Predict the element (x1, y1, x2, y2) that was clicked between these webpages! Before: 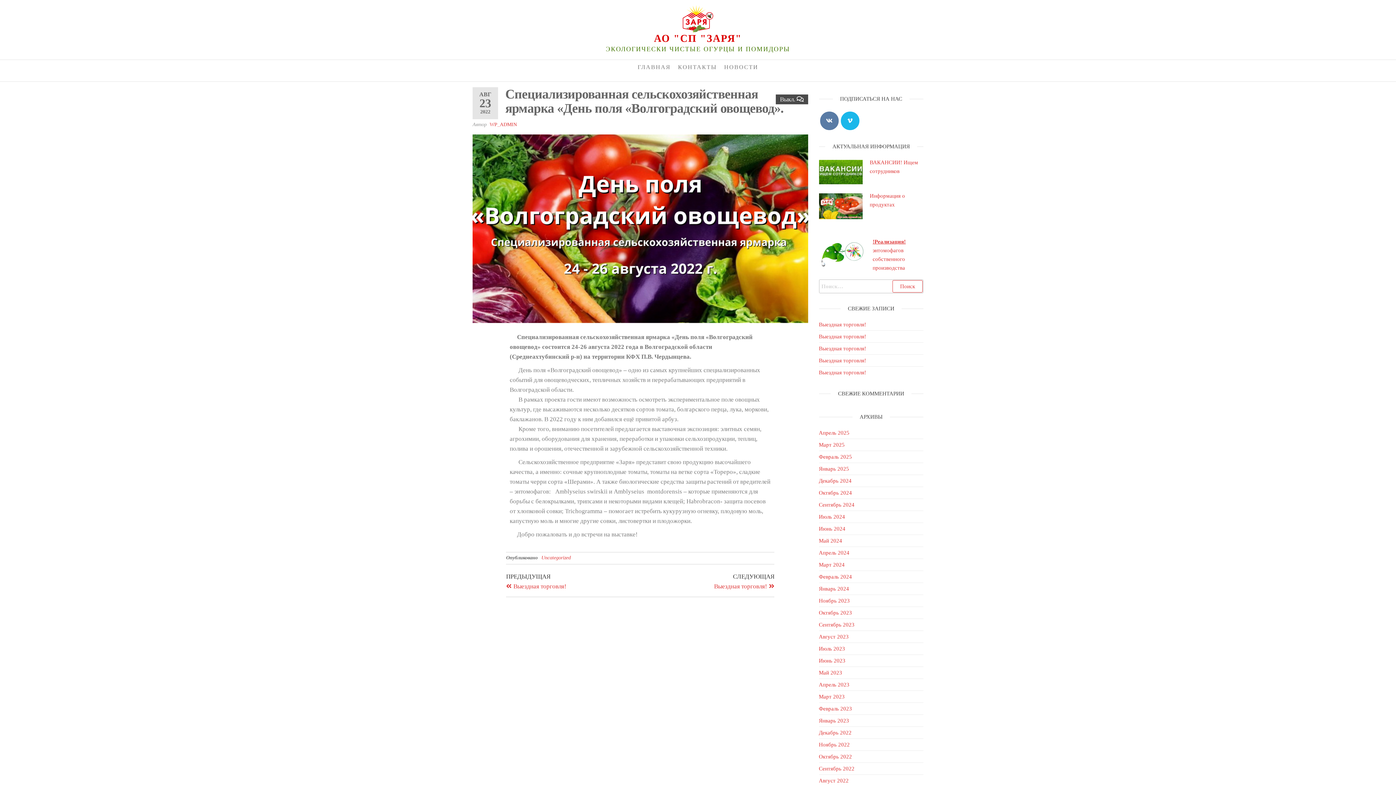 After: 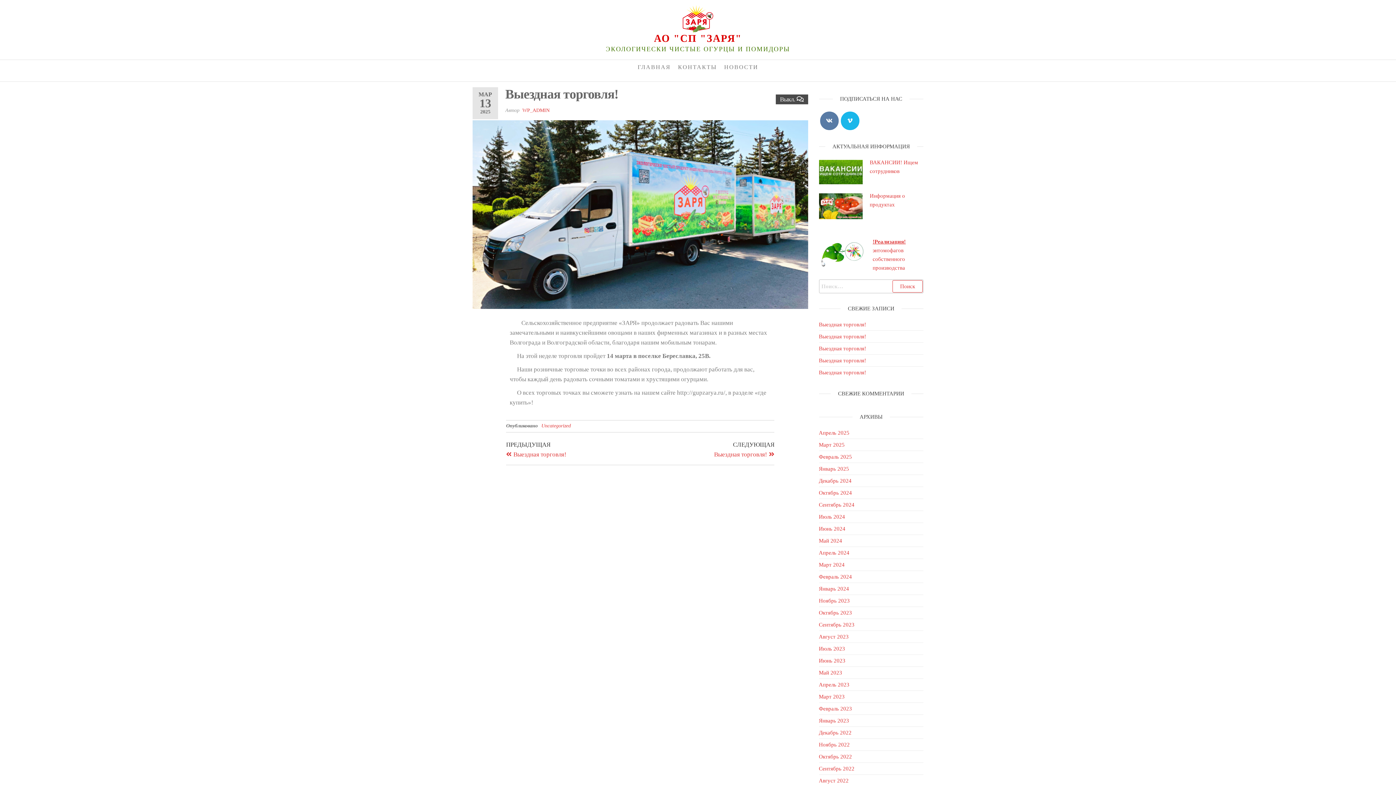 Action: label: Выездная торговля! bbox: (819, 357, 866, 363)